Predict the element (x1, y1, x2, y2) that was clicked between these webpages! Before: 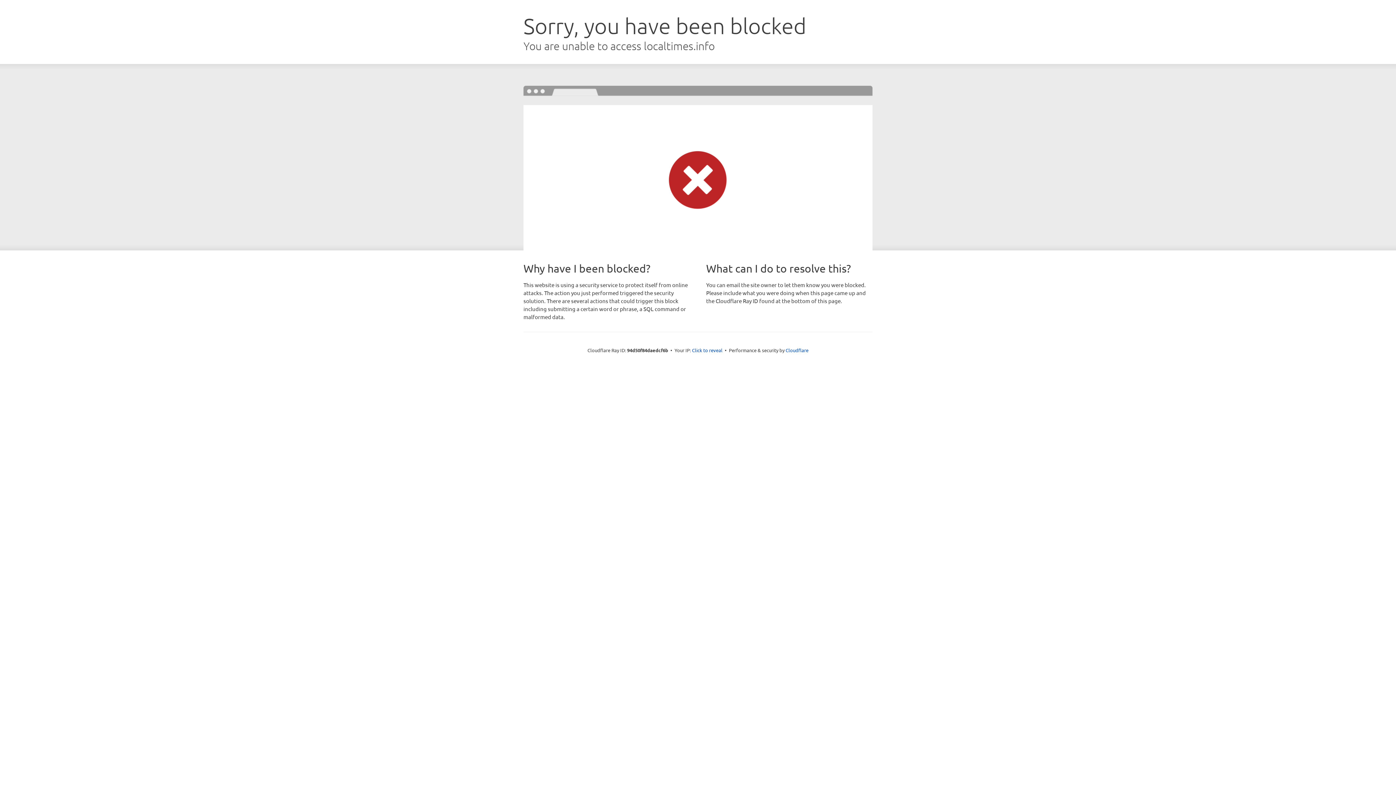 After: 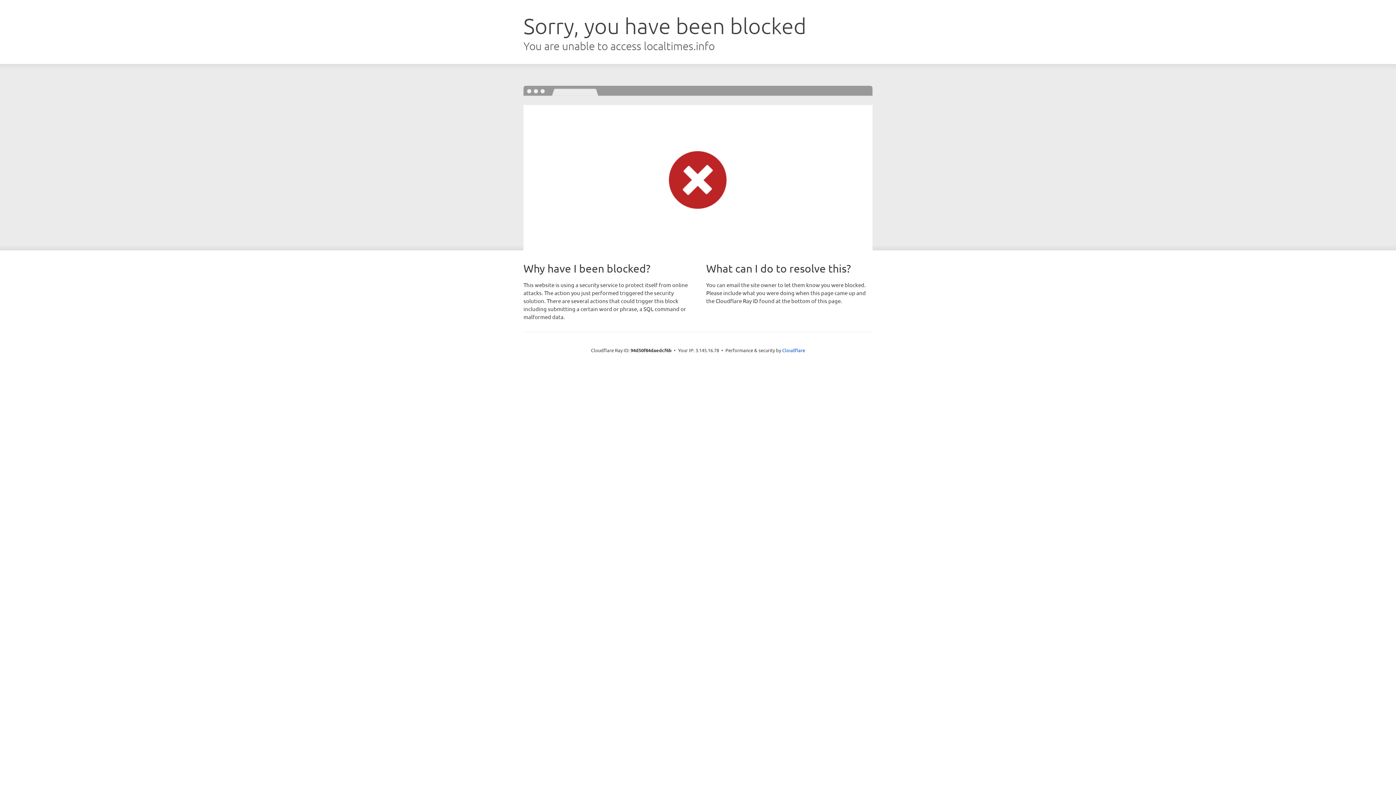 Action: bbox: (692, 346, 722, 353) label: Click to reveal